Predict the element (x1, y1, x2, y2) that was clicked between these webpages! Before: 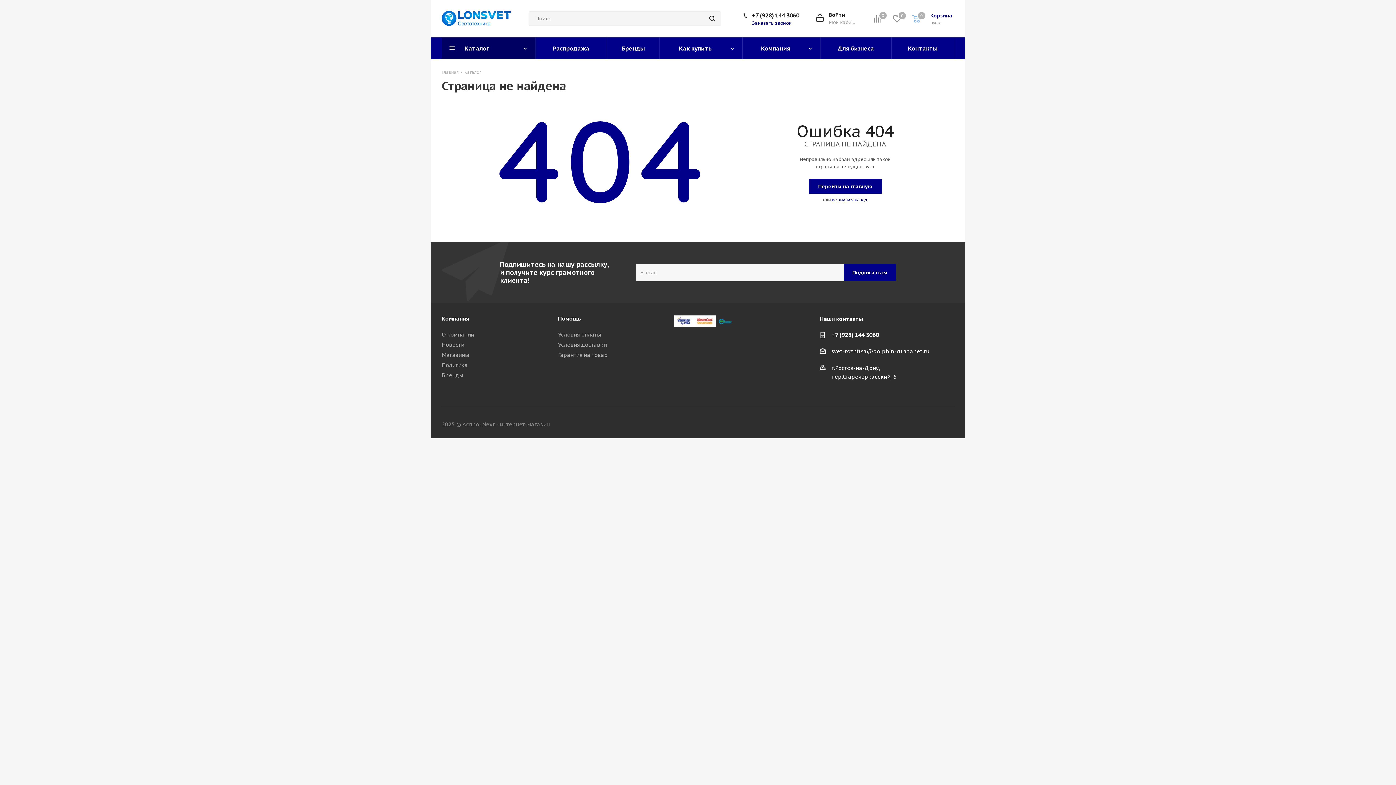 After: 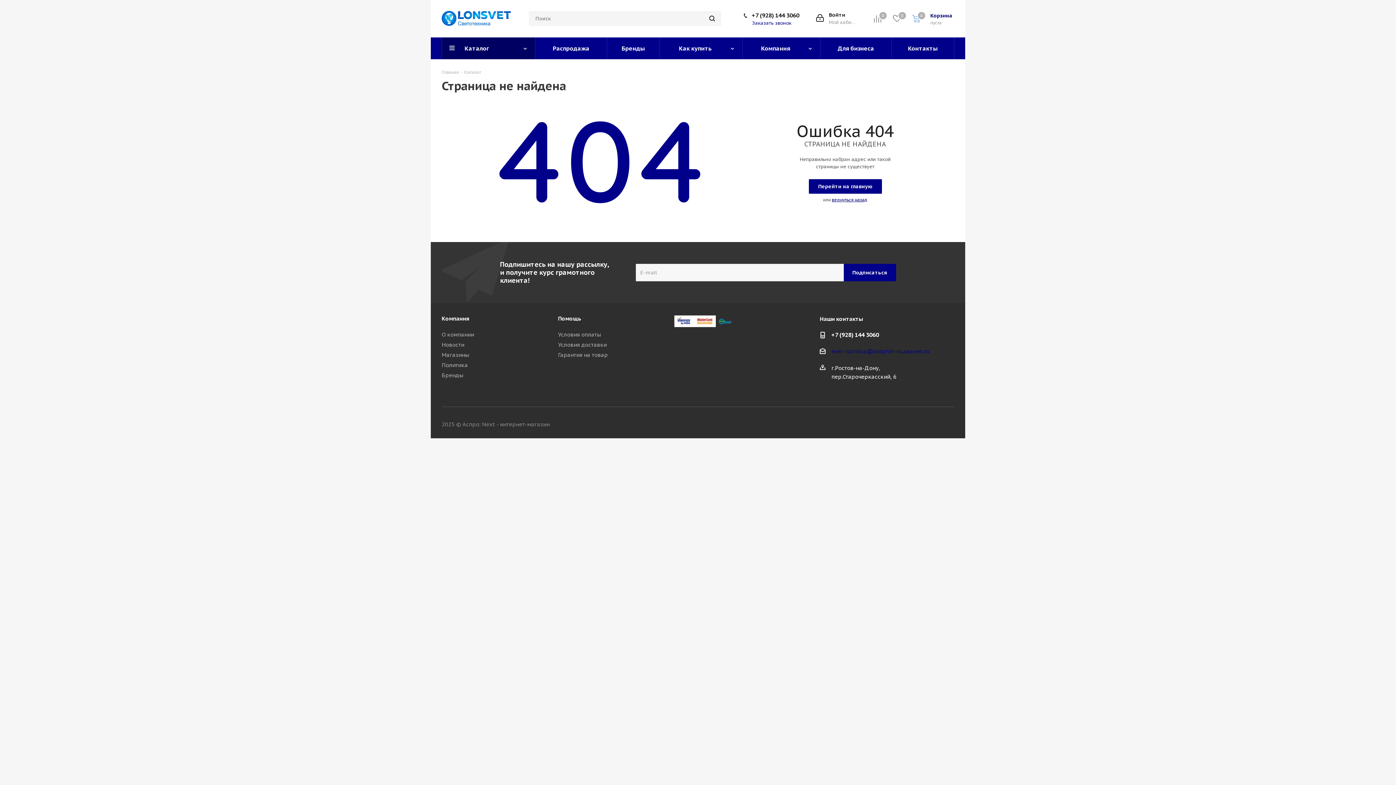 Action: bbox: (831, 348, 929, 354) label: svet-roznitsa@dolphin-ru.aaanet.ru